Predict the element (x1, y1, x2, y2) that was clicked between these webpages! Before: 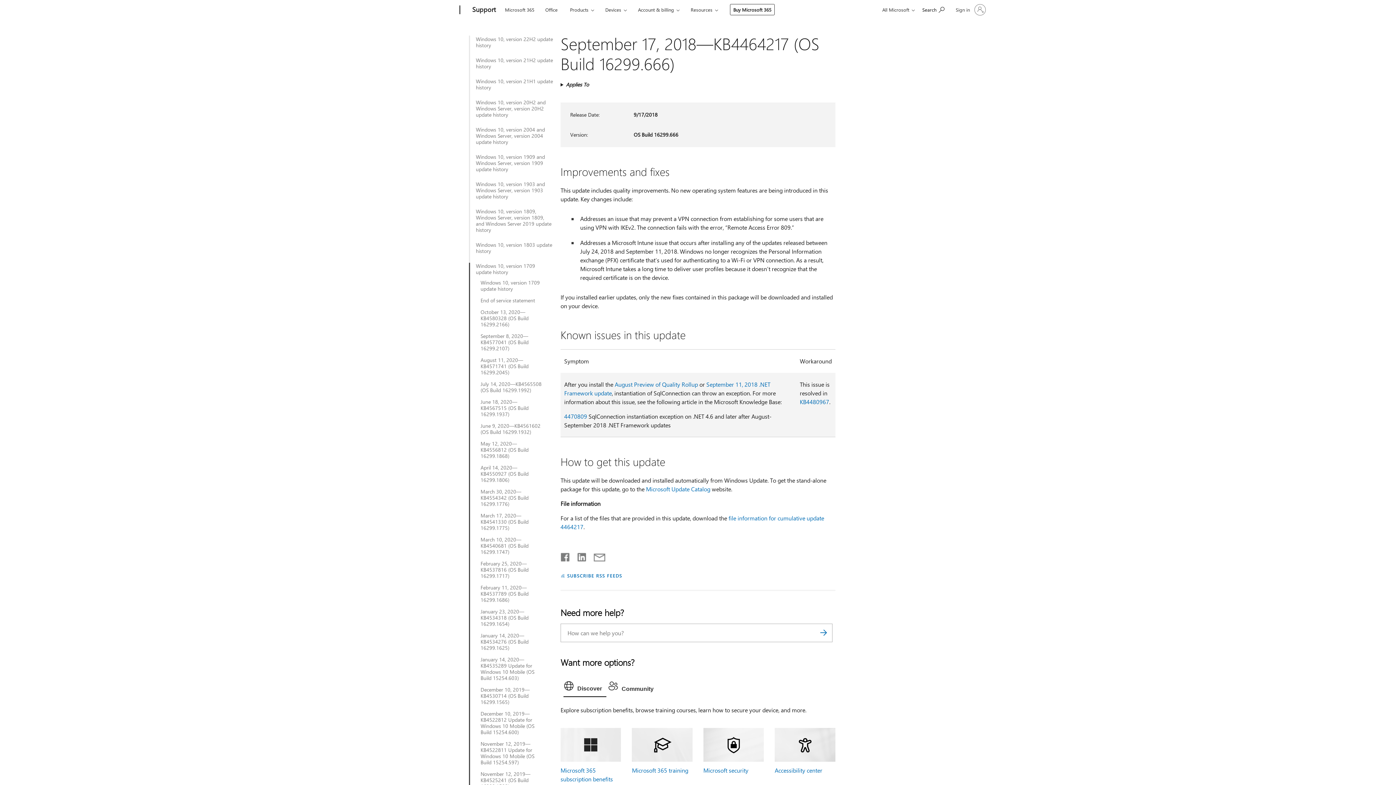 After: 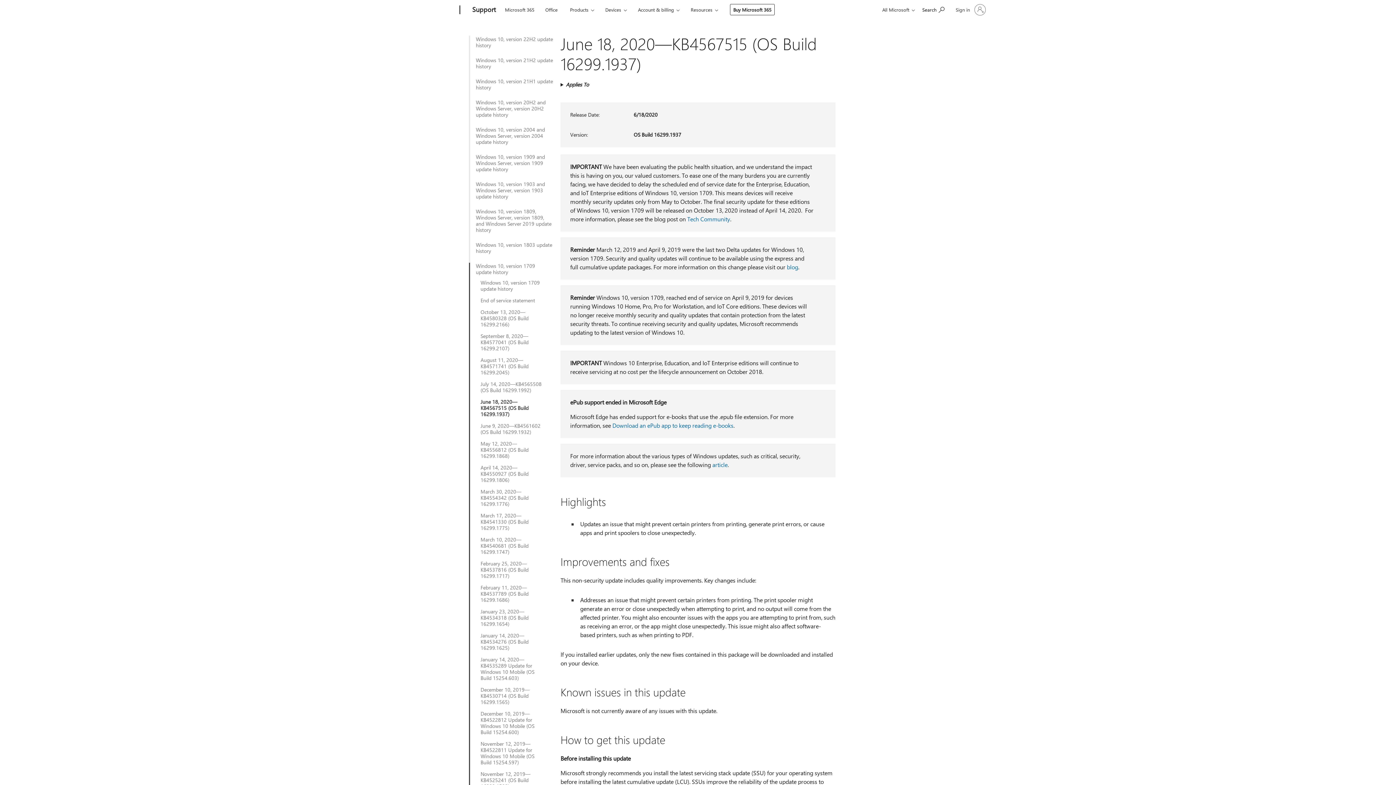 Action: label: June 18, 2020—KB4567515 (OS Build 16299.1937) bbox: (480, 398, 542, 417)